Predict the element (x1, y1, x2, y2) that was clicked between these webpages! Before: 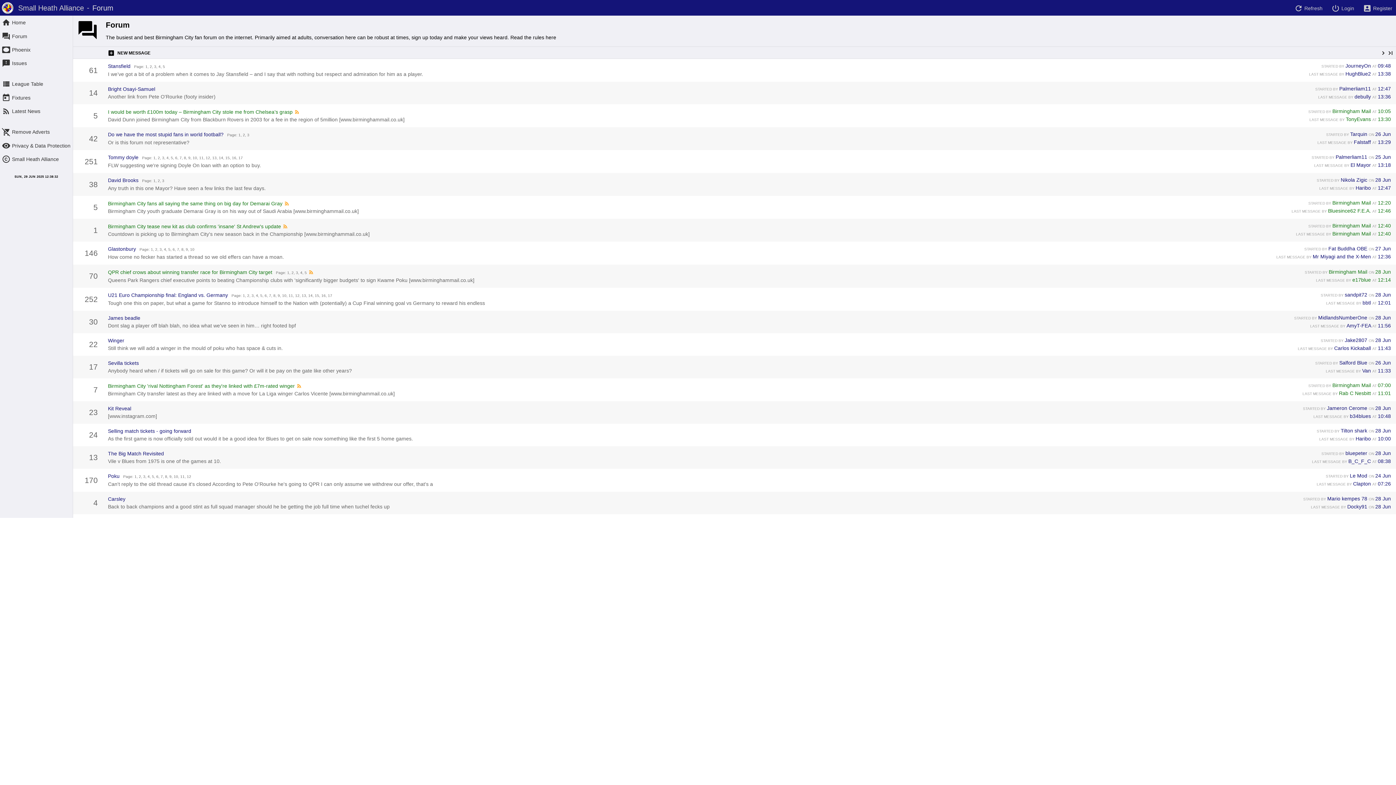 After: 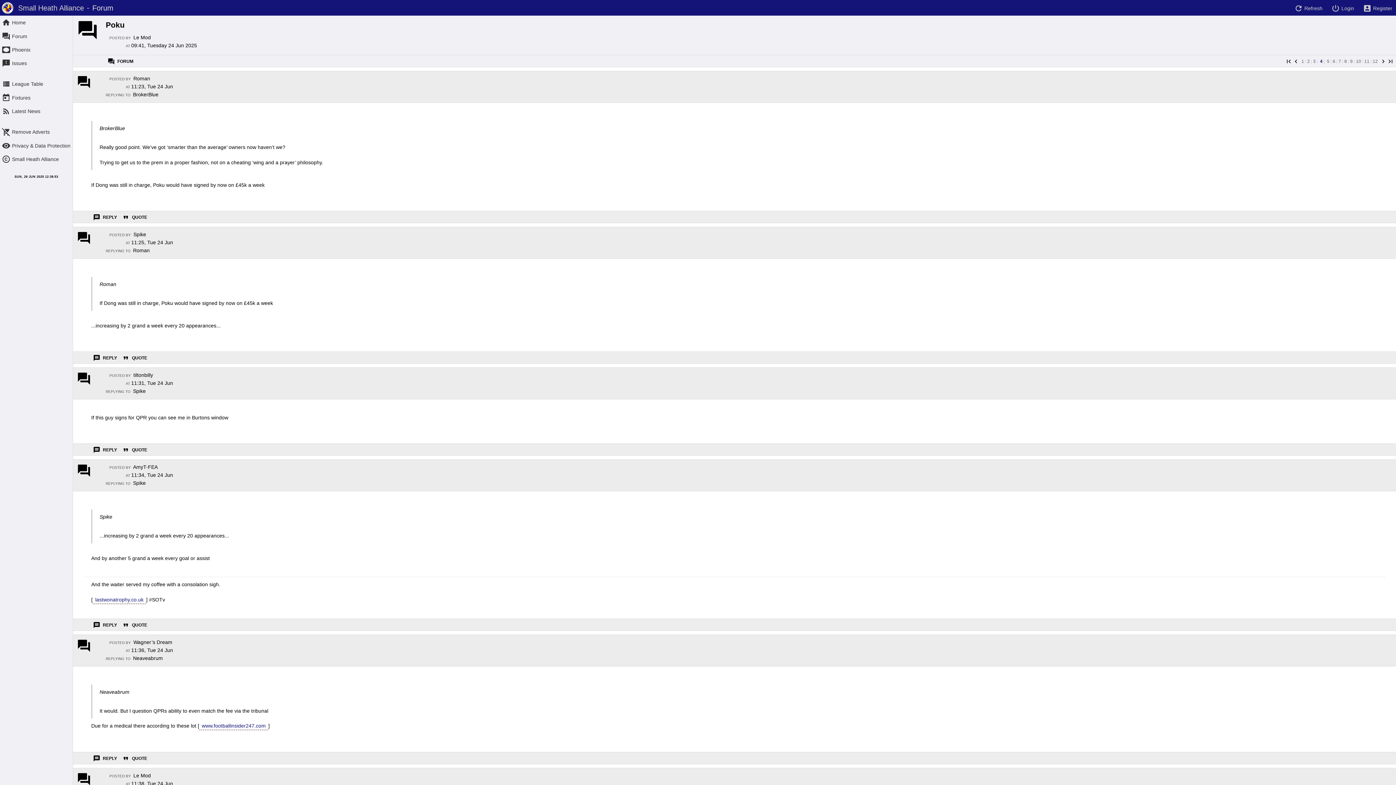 Action: label: 4 bbox: (147, 474, 152, 478)